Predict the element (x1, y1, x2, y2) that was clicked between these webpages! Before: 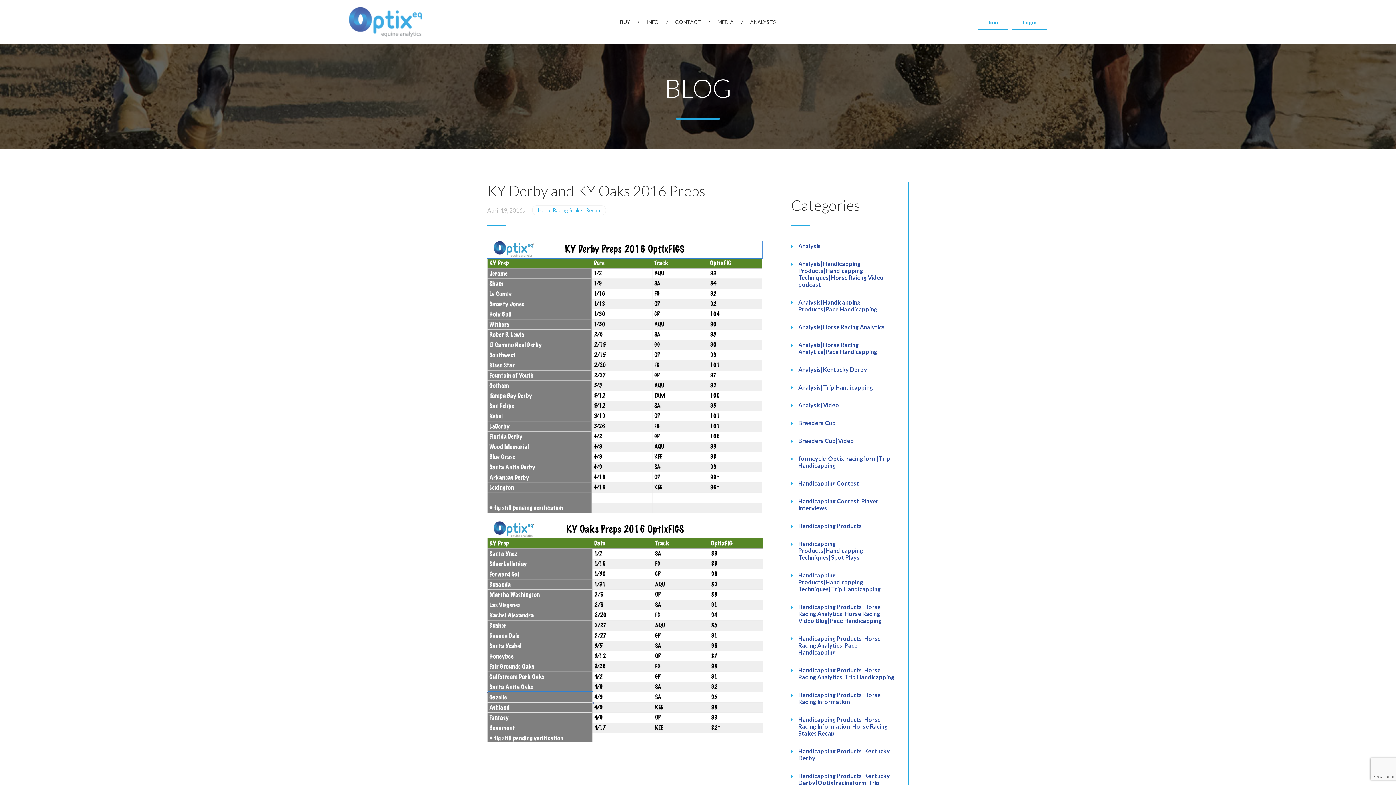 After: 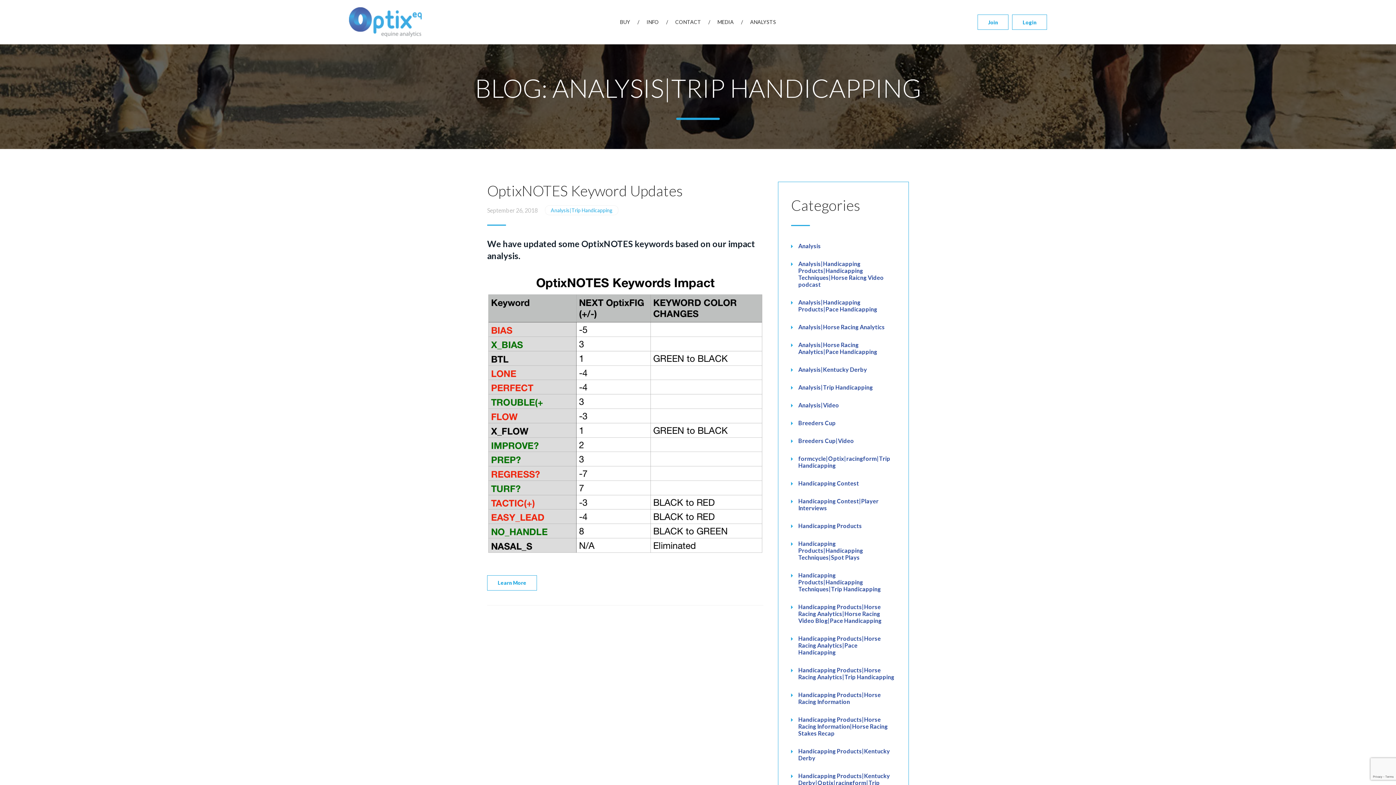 Action: label: Analysis|Trip Handicapping bbox: (798, 384, 873, 390)